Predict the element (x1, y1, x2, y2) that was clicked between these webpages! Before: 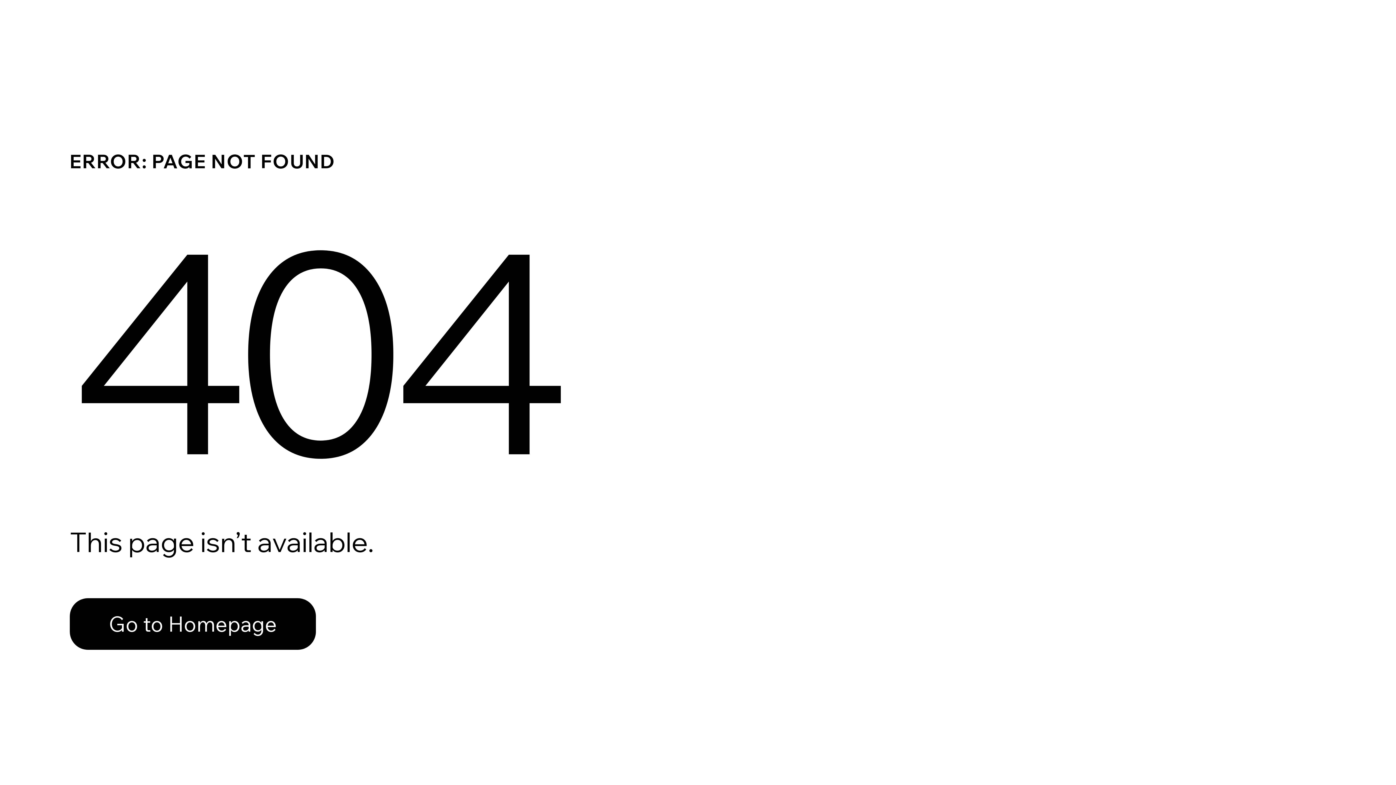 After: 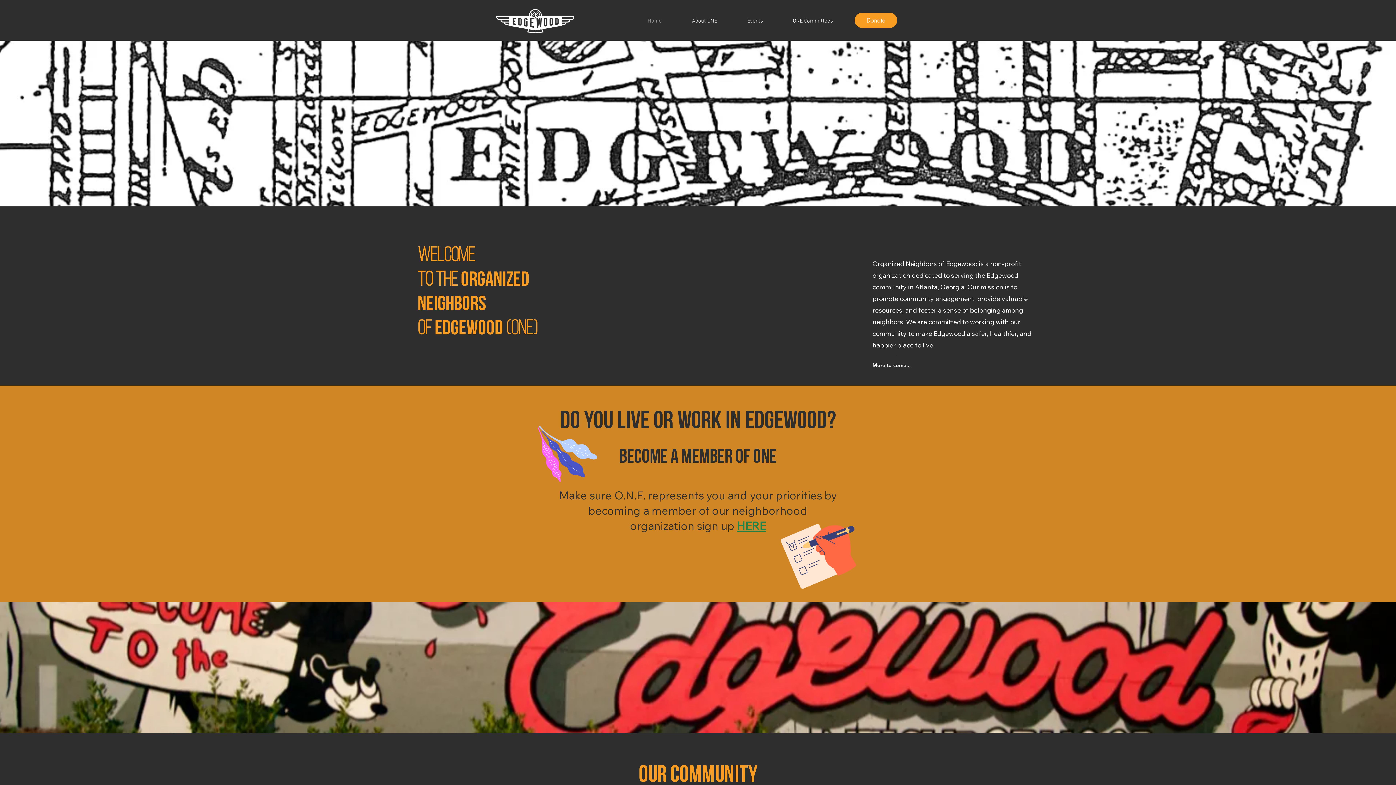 Action: bbox: (69, 582, 768, 659) label: Go to Homepage